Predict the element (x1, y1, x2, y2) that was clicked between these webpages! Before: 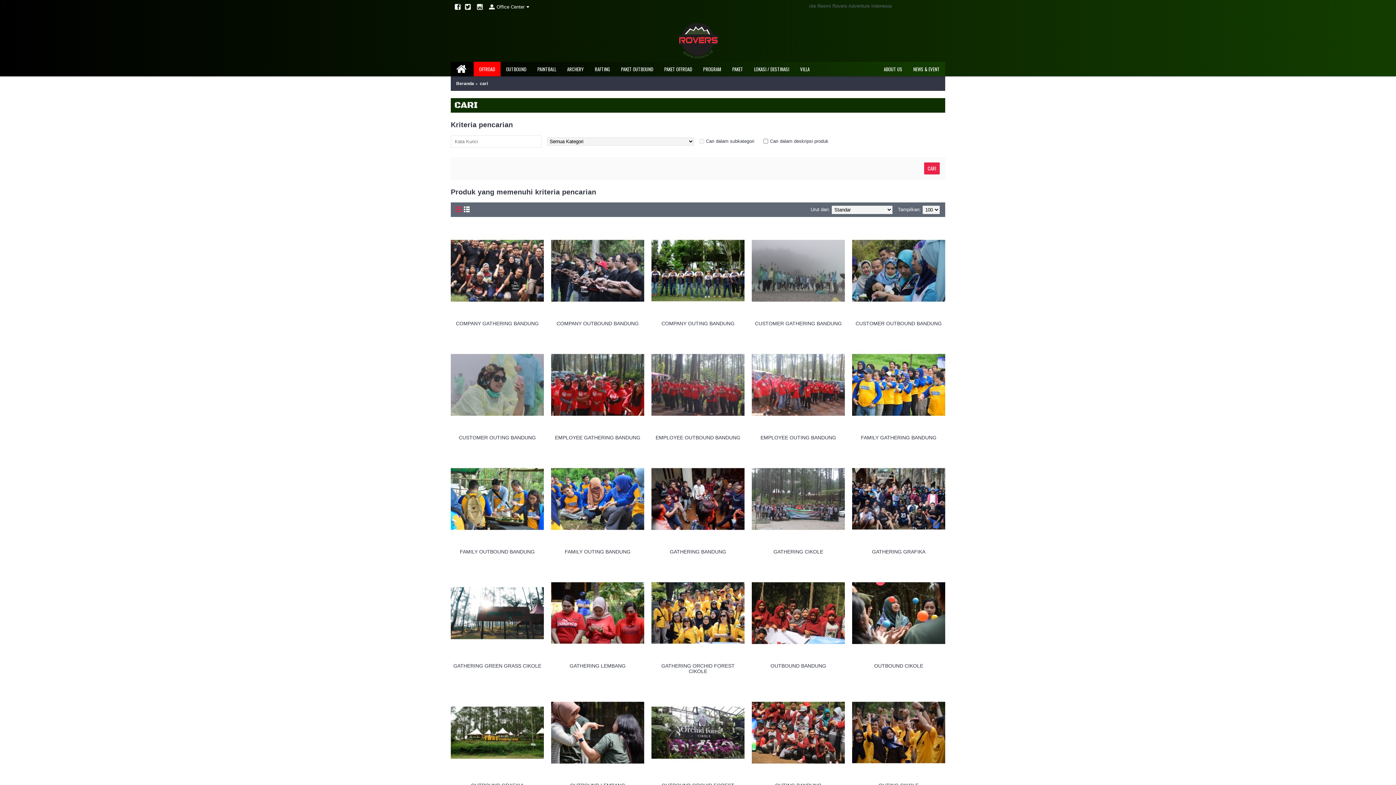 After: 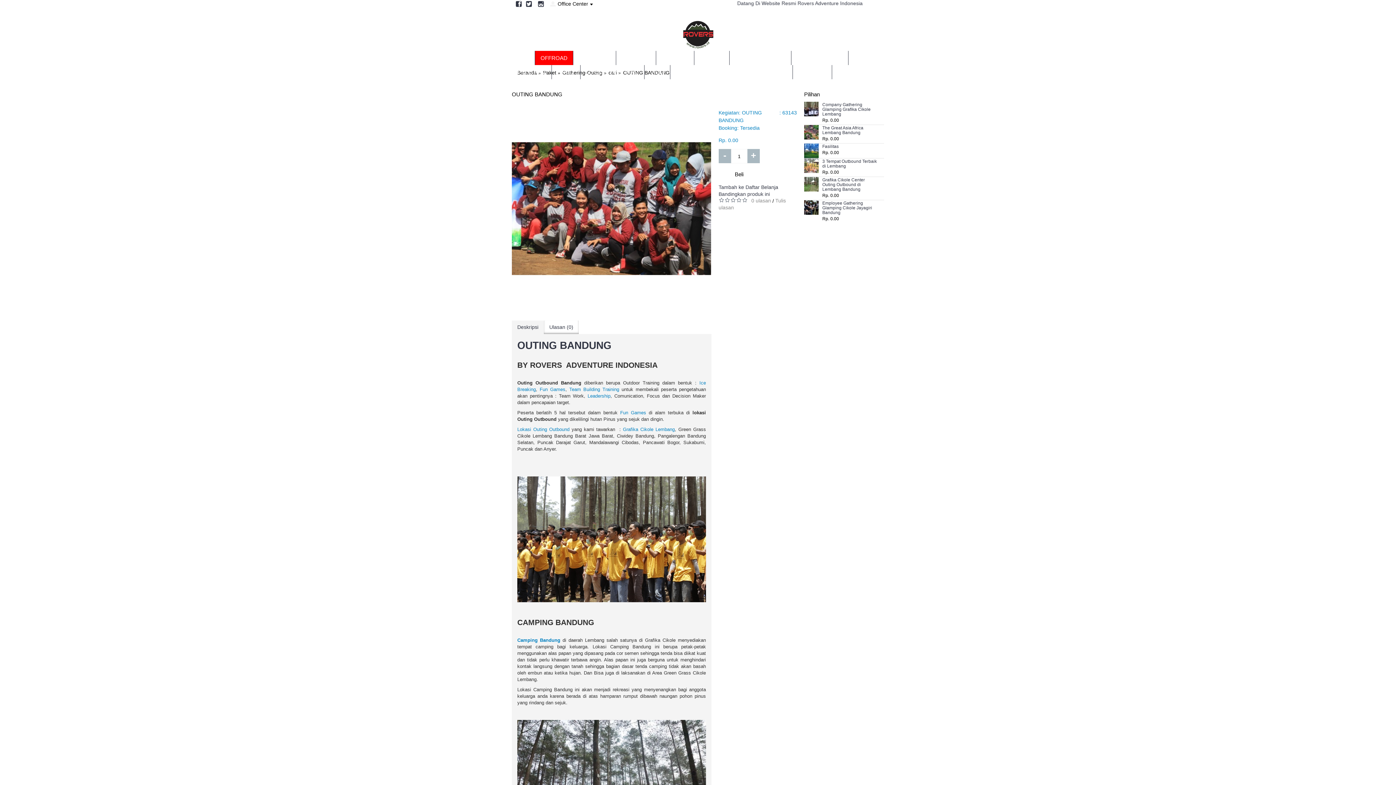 Action: bbox: (752, 687, 845, 699) label: OUTING BANDUNG